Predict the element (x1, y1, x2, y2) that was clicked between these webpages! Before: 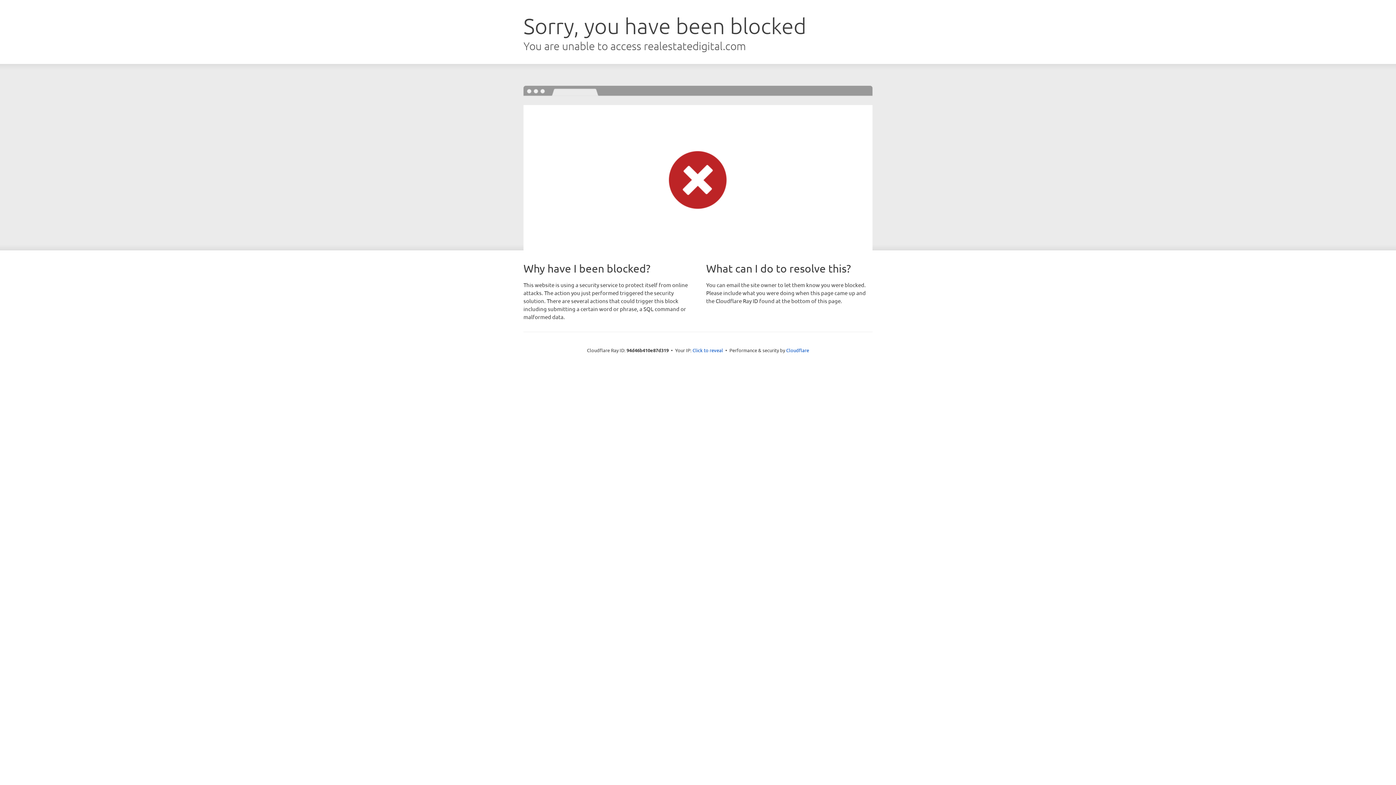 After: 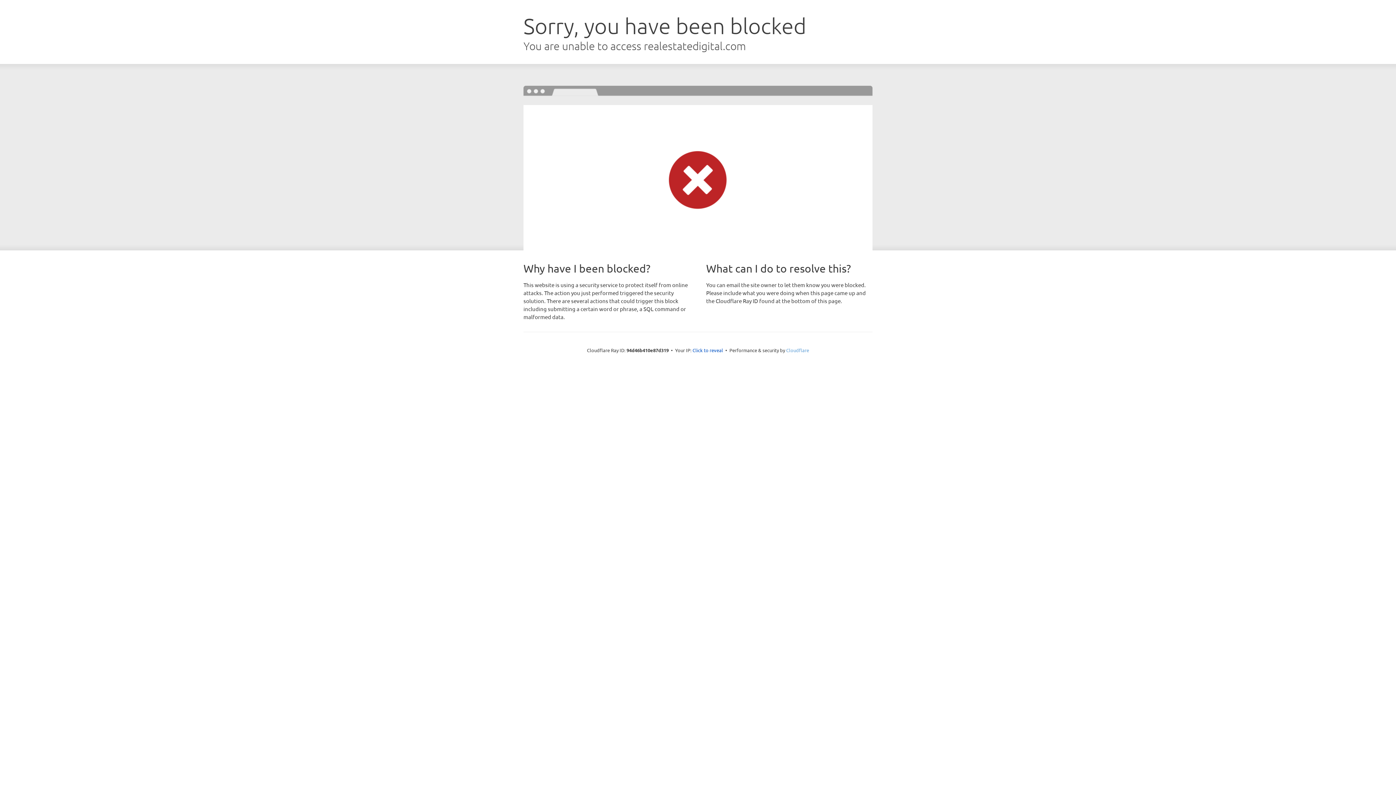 Action: label: Cloudflare bbox: (786, 347, 809, 353)